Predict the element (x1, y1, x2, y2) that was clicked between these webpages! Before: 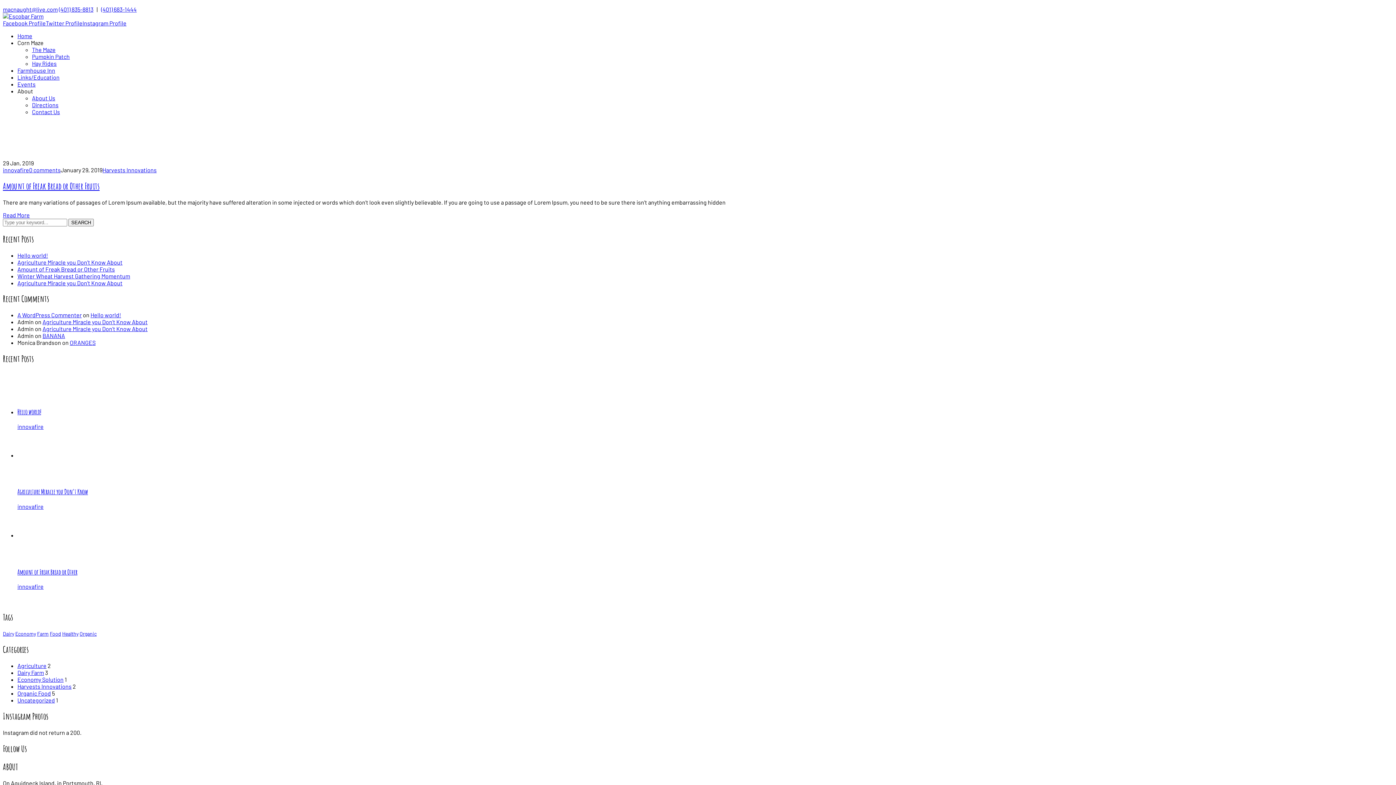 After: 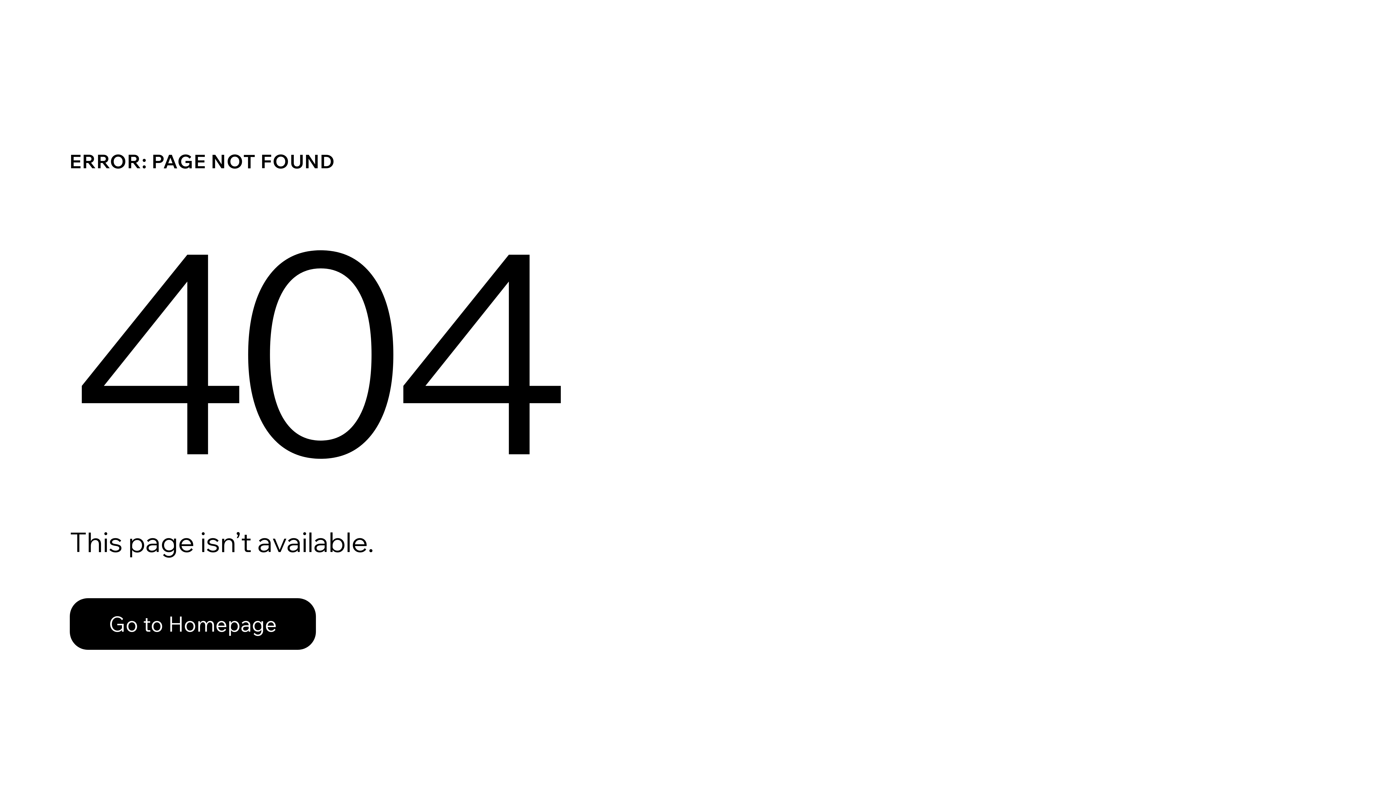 Action: label: innovafire bbox: (17, 423, 43, 430)